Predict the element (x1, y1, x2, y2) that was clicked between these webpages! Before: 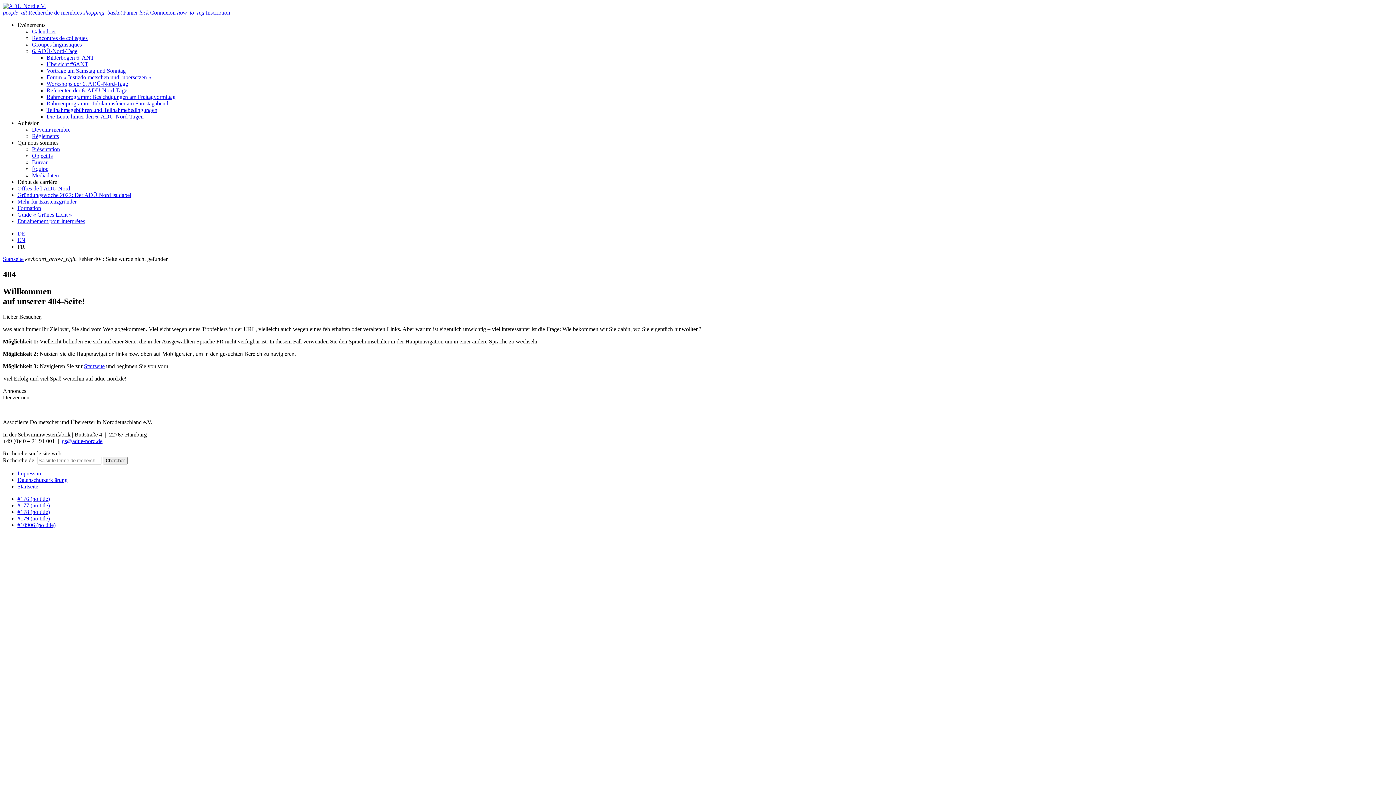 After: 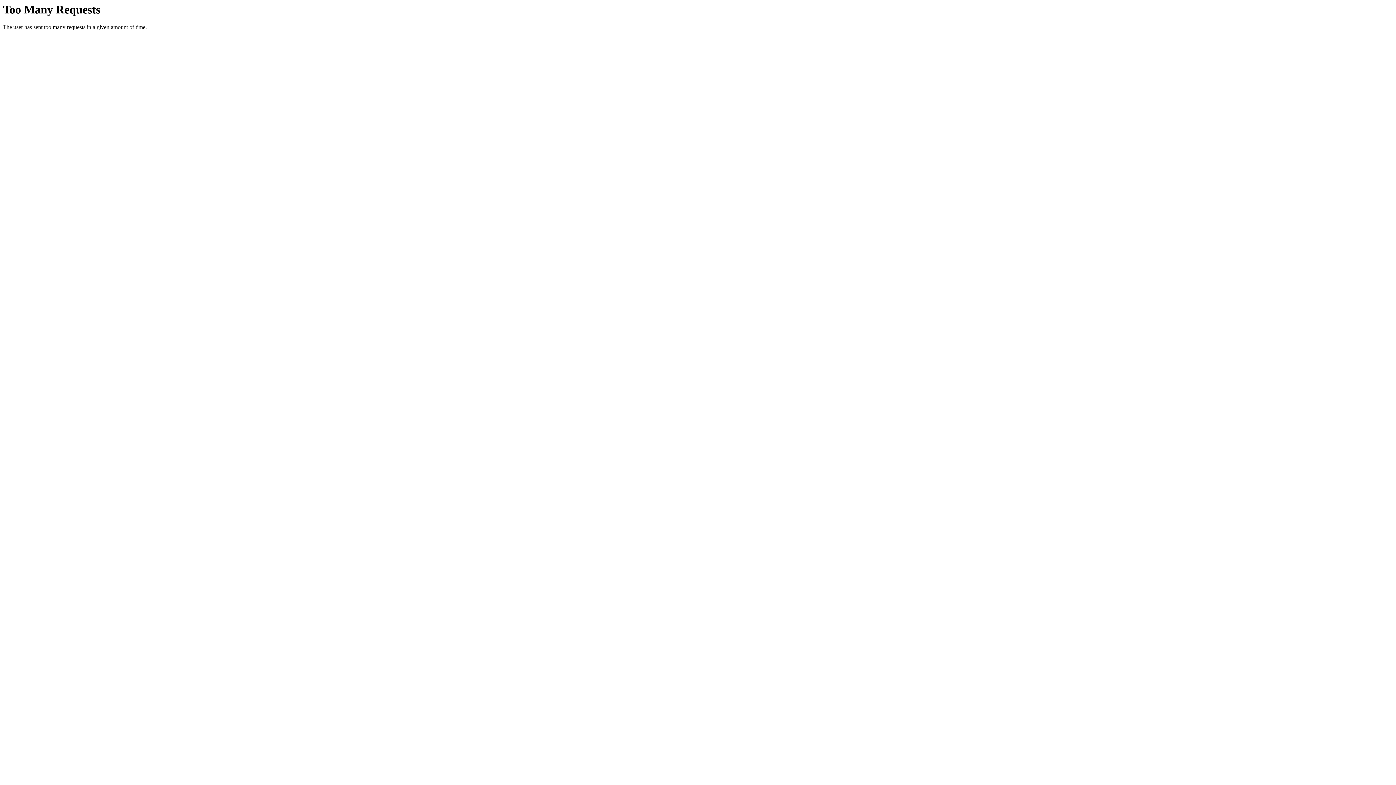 Action: label: shopping_basket Panier bbox: (83, 9, 137, 15)